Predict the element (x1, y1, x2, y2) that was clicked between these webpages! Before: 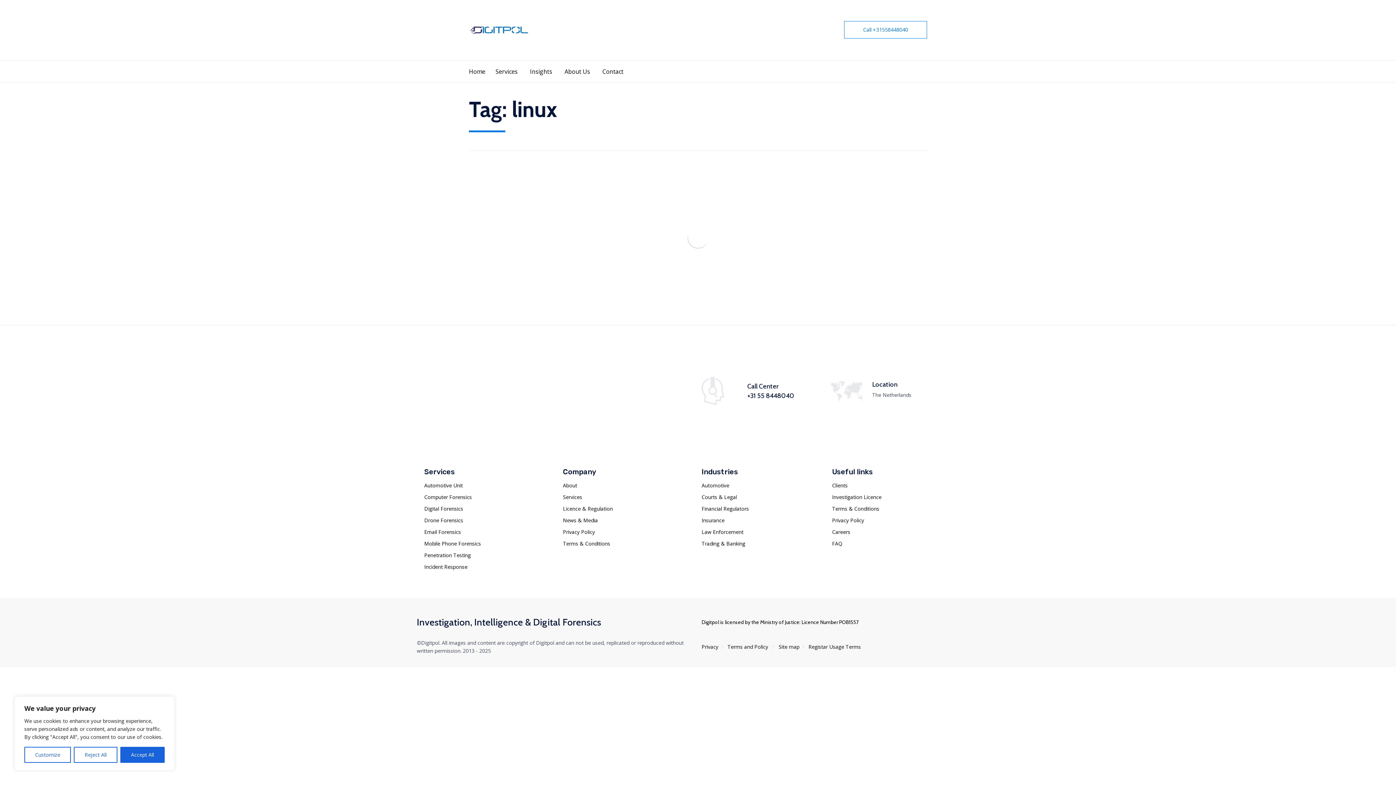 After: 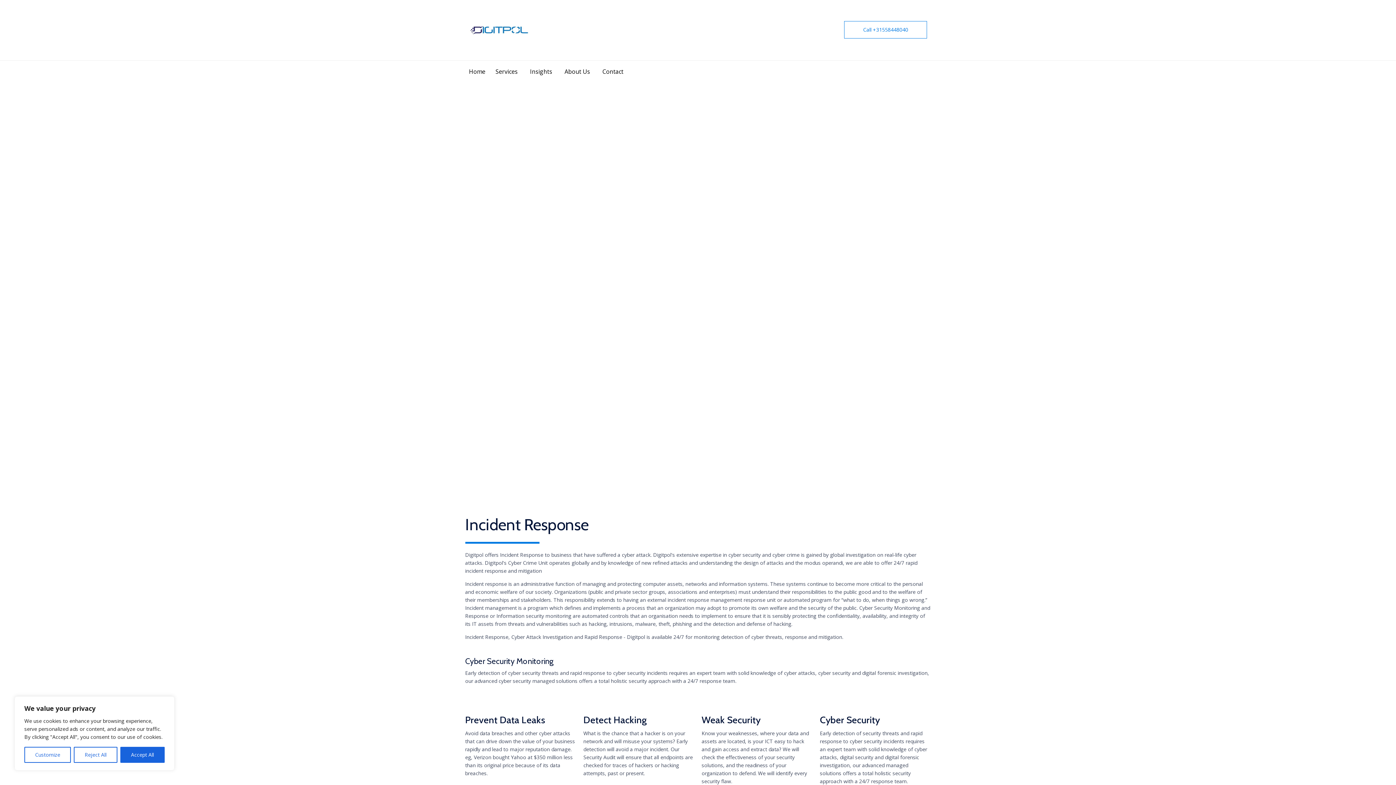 Action: label: Incident Response bbox: (424, 561, 555, 573)